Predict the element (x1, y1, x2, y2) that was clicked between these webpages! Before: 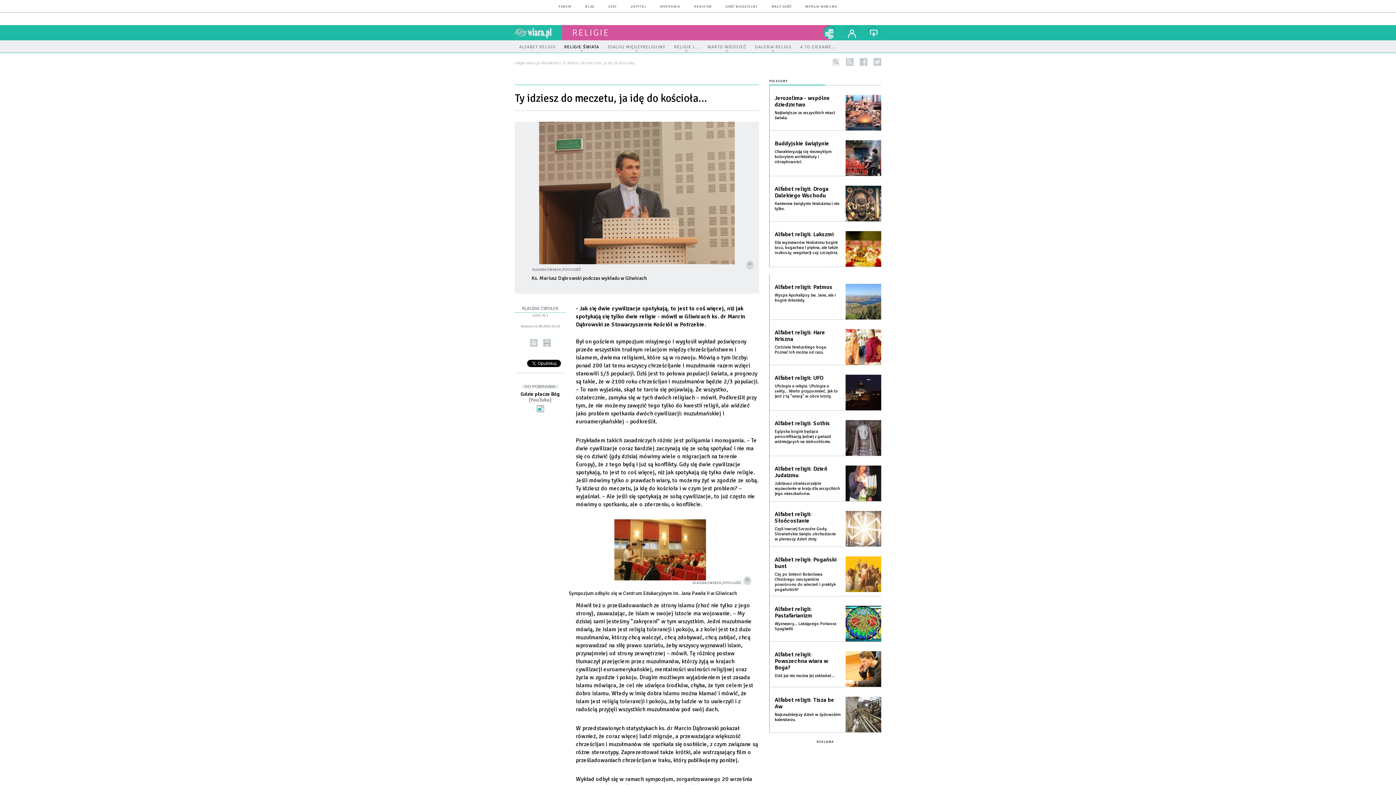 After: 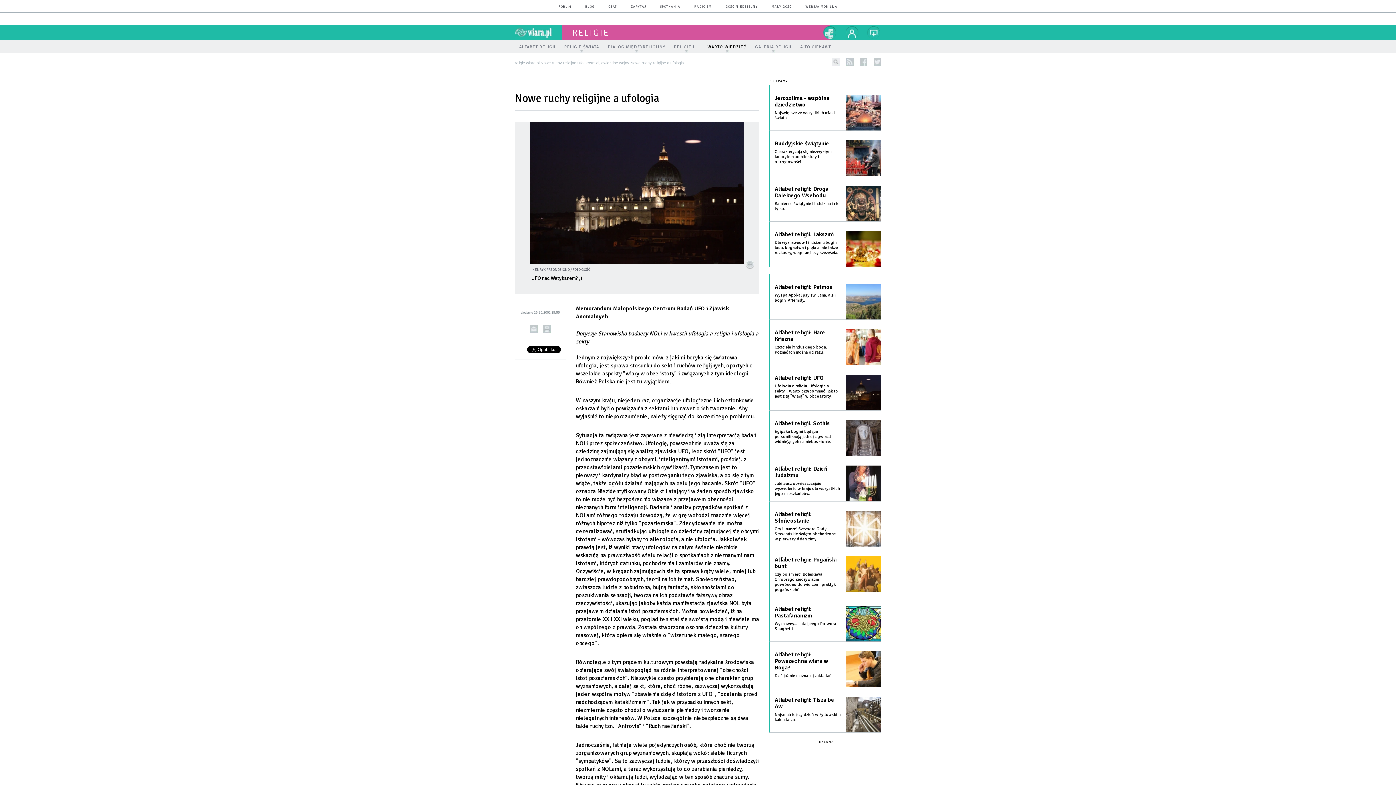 Action: bbox: (774, 383, 838, 399) label: Ufologia a religia. Ufologia a sekty... Warto przypomnieć, jak to jest z tą "wiarą" w obce istoty.